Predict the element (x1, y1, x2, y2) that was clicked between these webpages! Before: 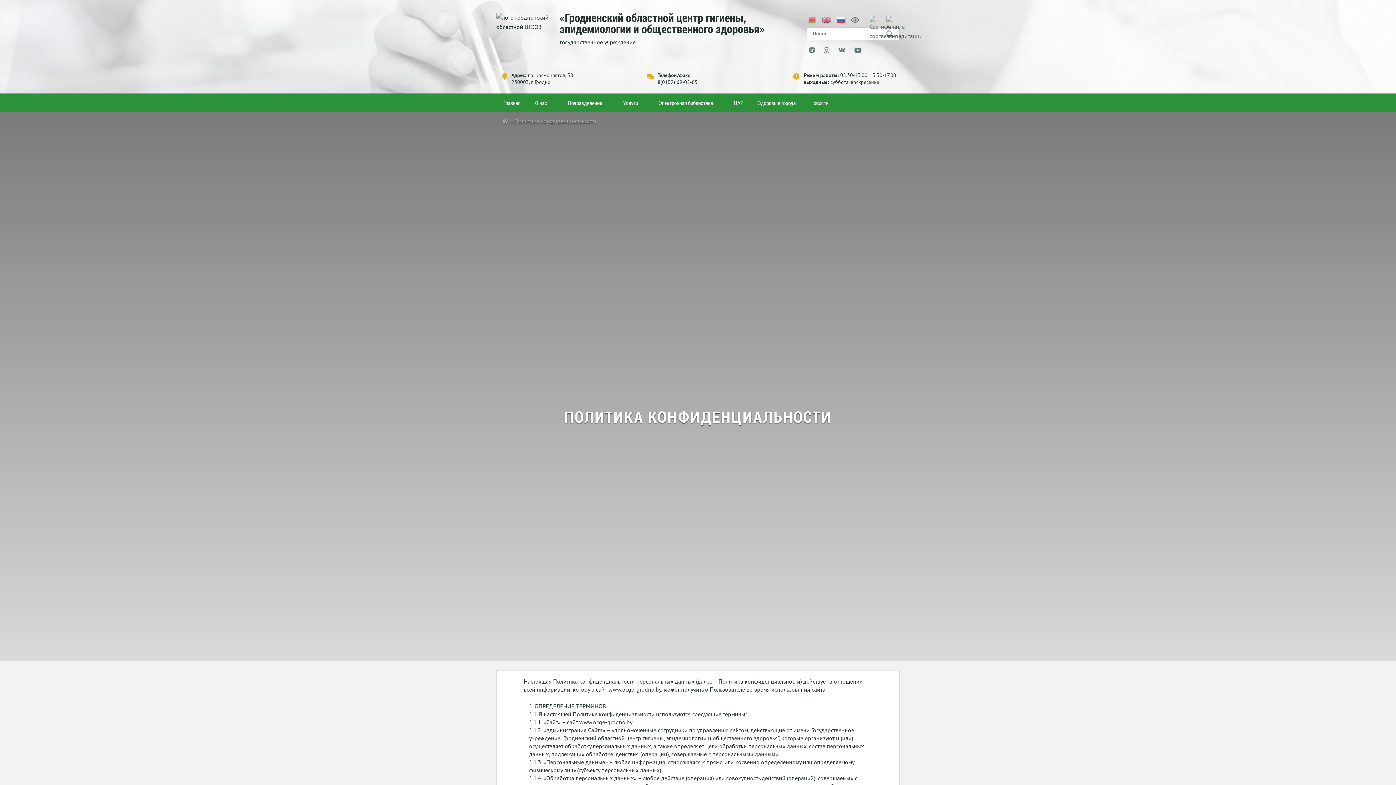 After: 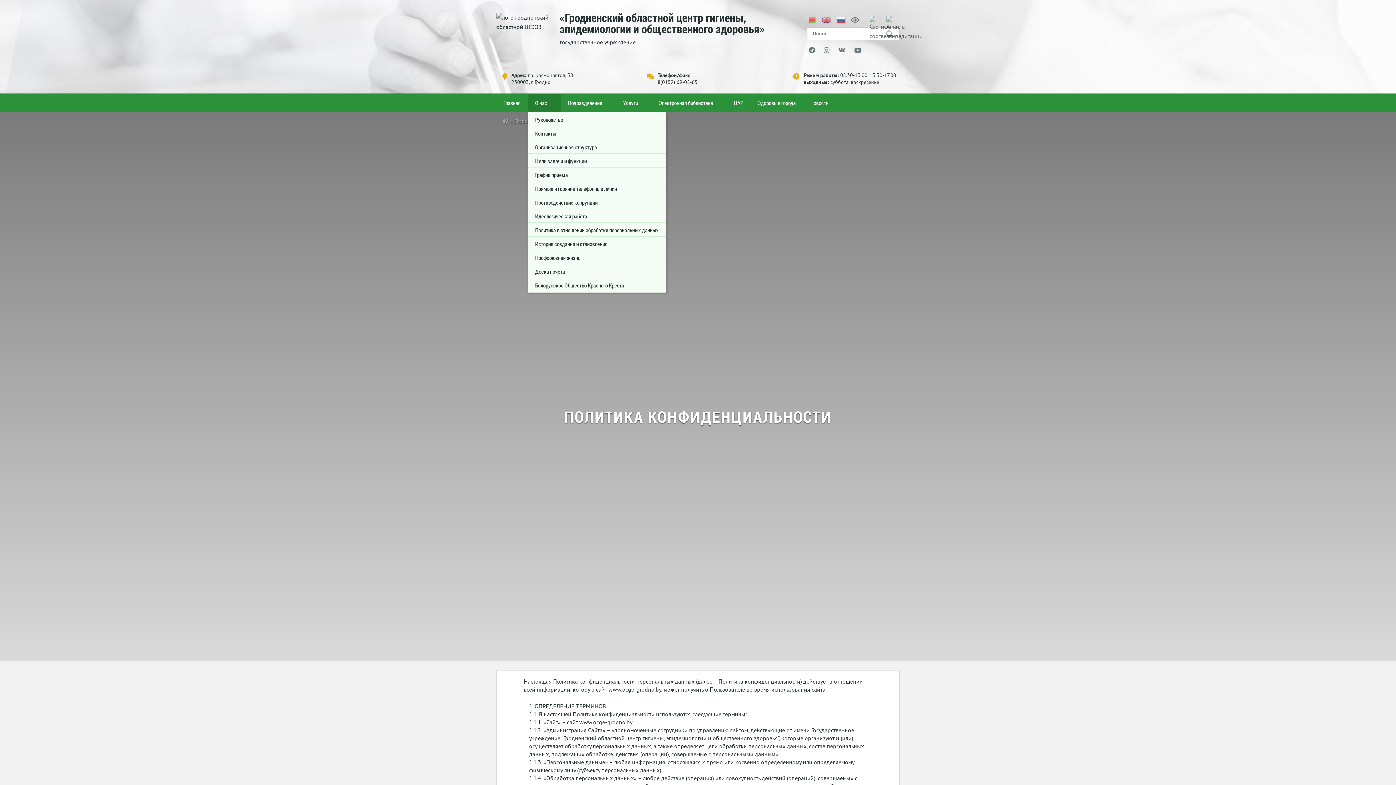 Action: bbox: (528, 93, 560, 111) label: О нас